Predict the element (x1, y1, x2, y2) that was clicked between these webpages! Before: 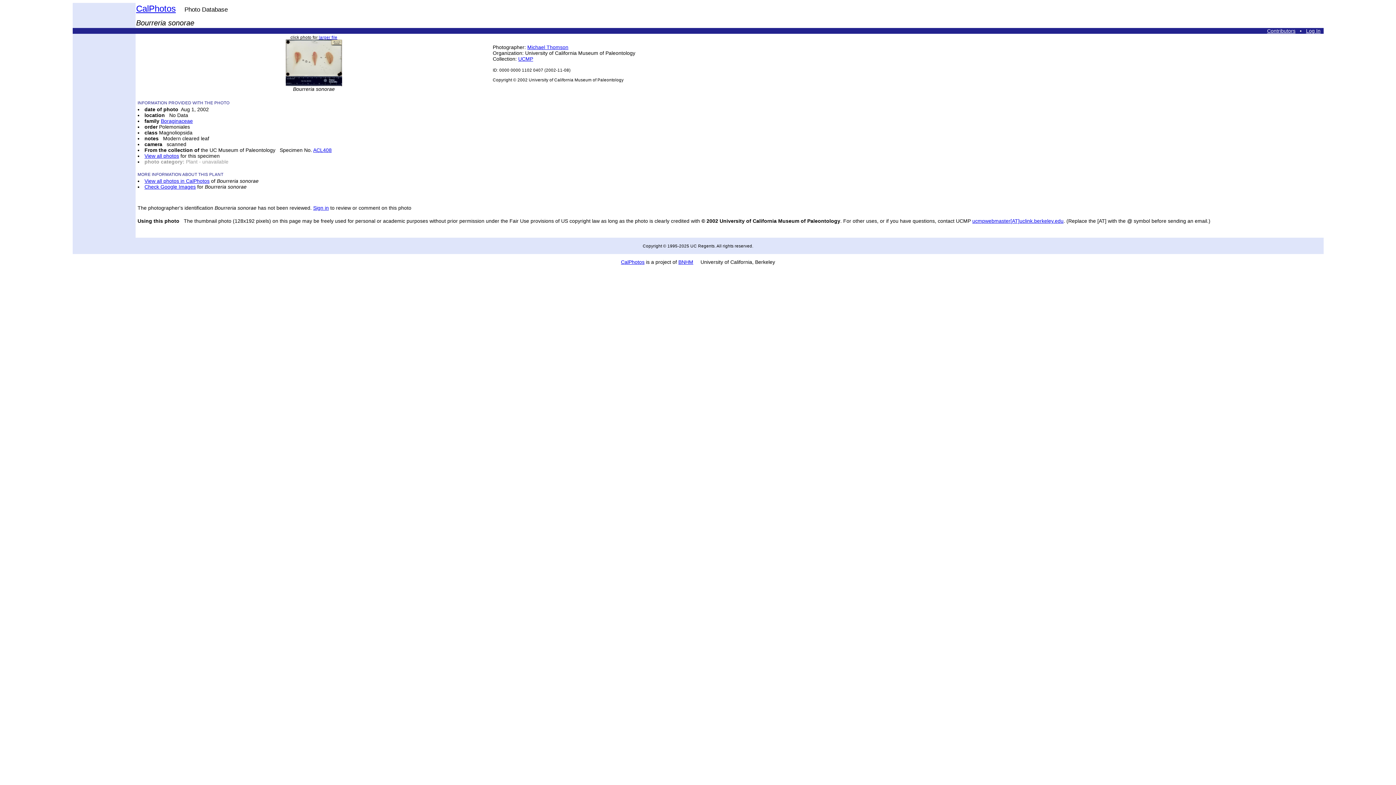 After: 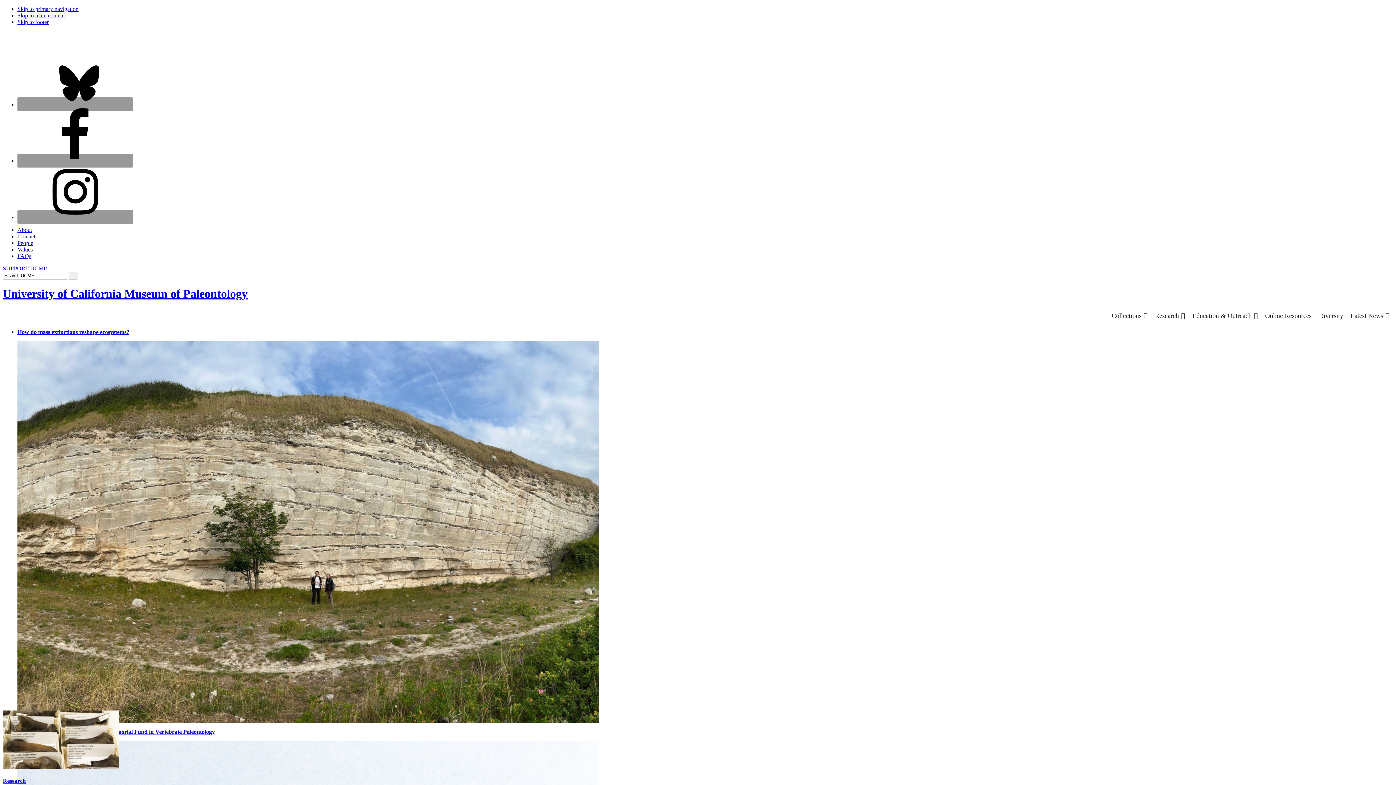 Action: label: UCMP bbox: (518, 56, 533, 61)